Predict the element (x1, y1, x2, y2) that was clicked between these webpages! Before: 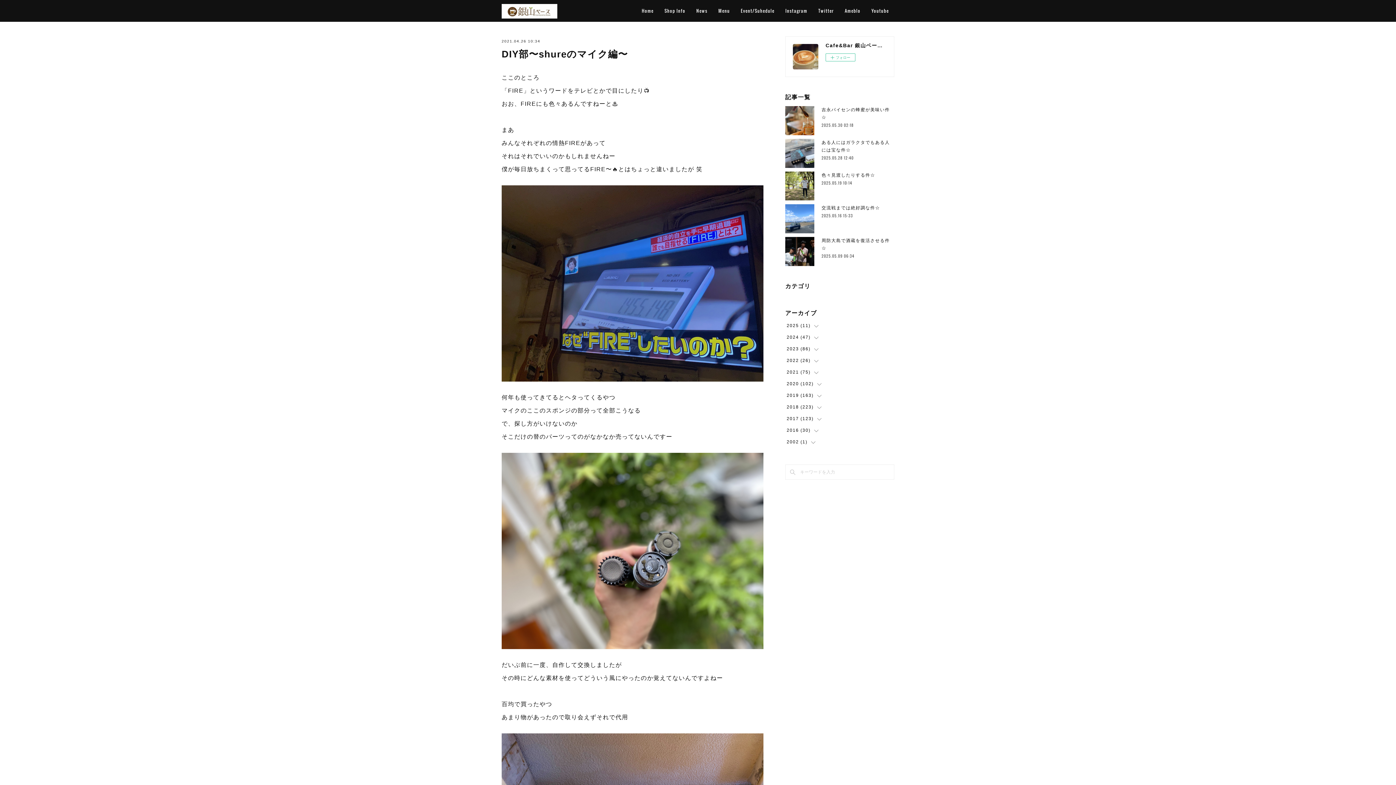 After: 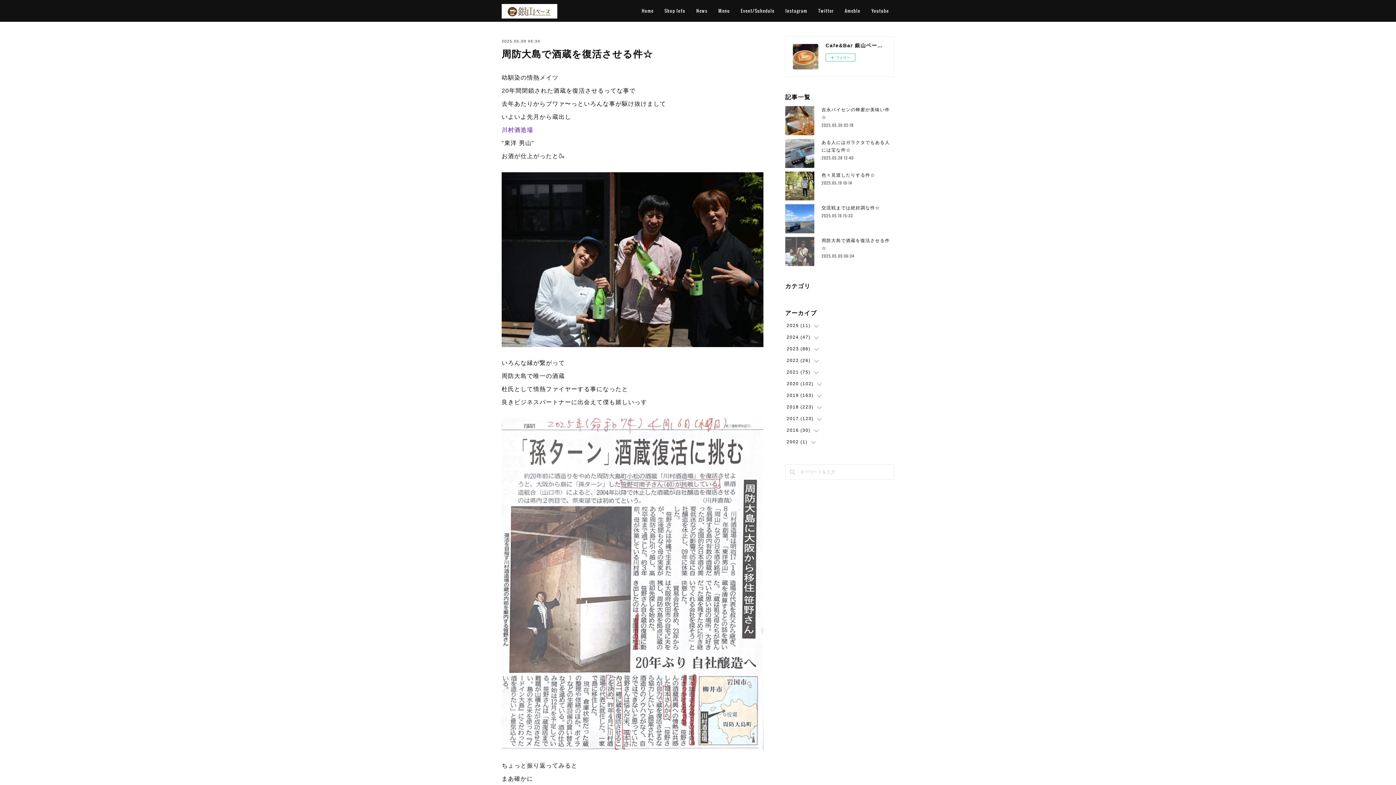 Action: bbox: (785, 237, 814, 266)